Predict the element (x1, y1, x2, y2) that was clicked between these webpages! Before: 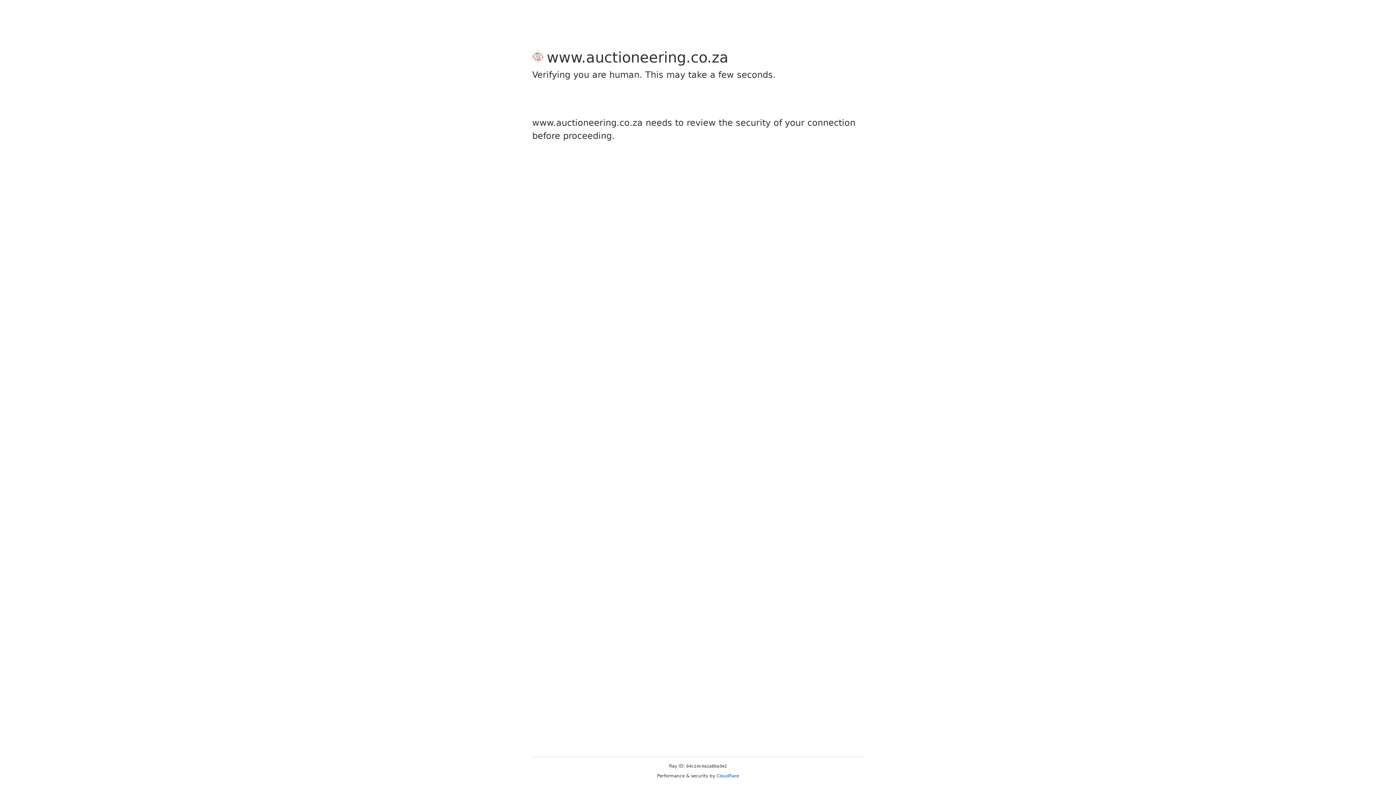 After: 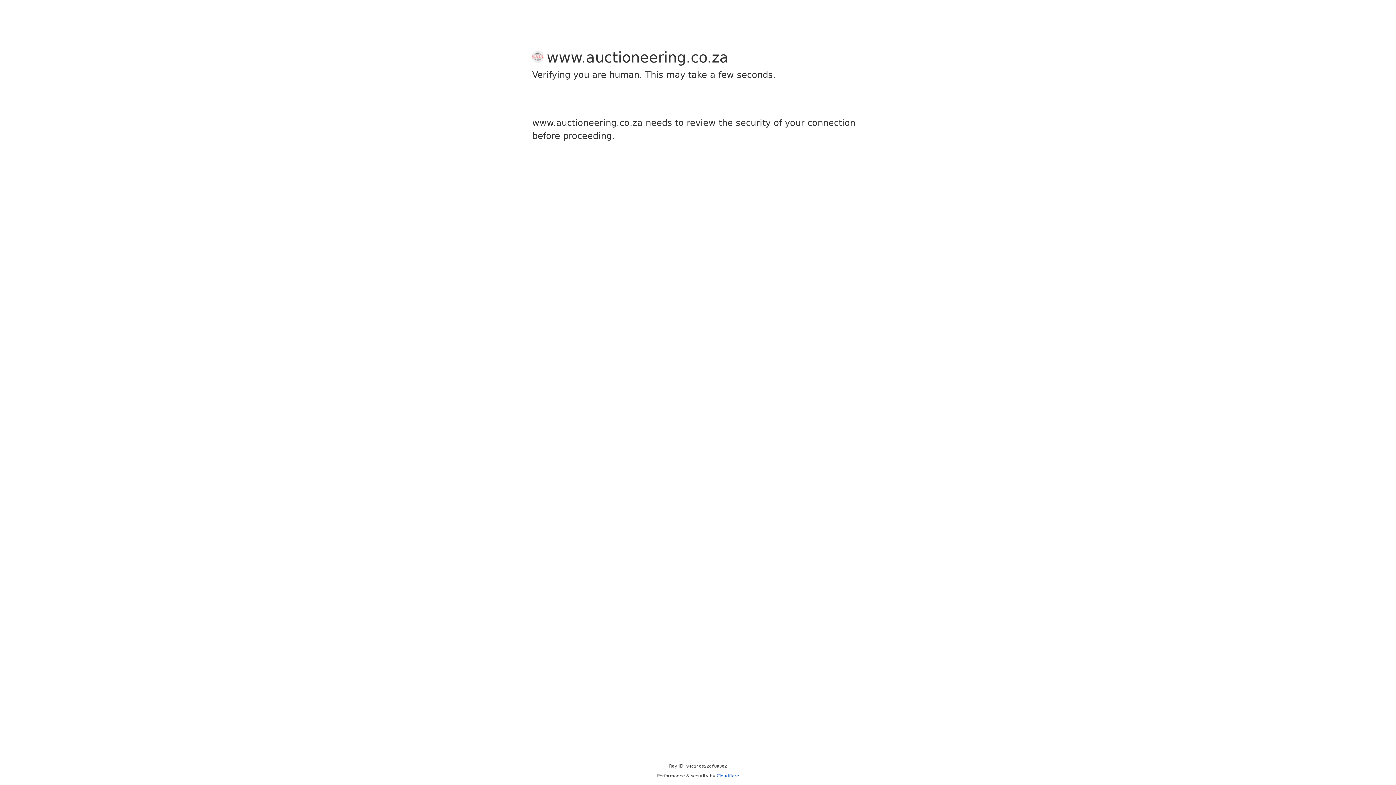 Action: label: Cloudflare bbox: (716, 773, 739, 778)